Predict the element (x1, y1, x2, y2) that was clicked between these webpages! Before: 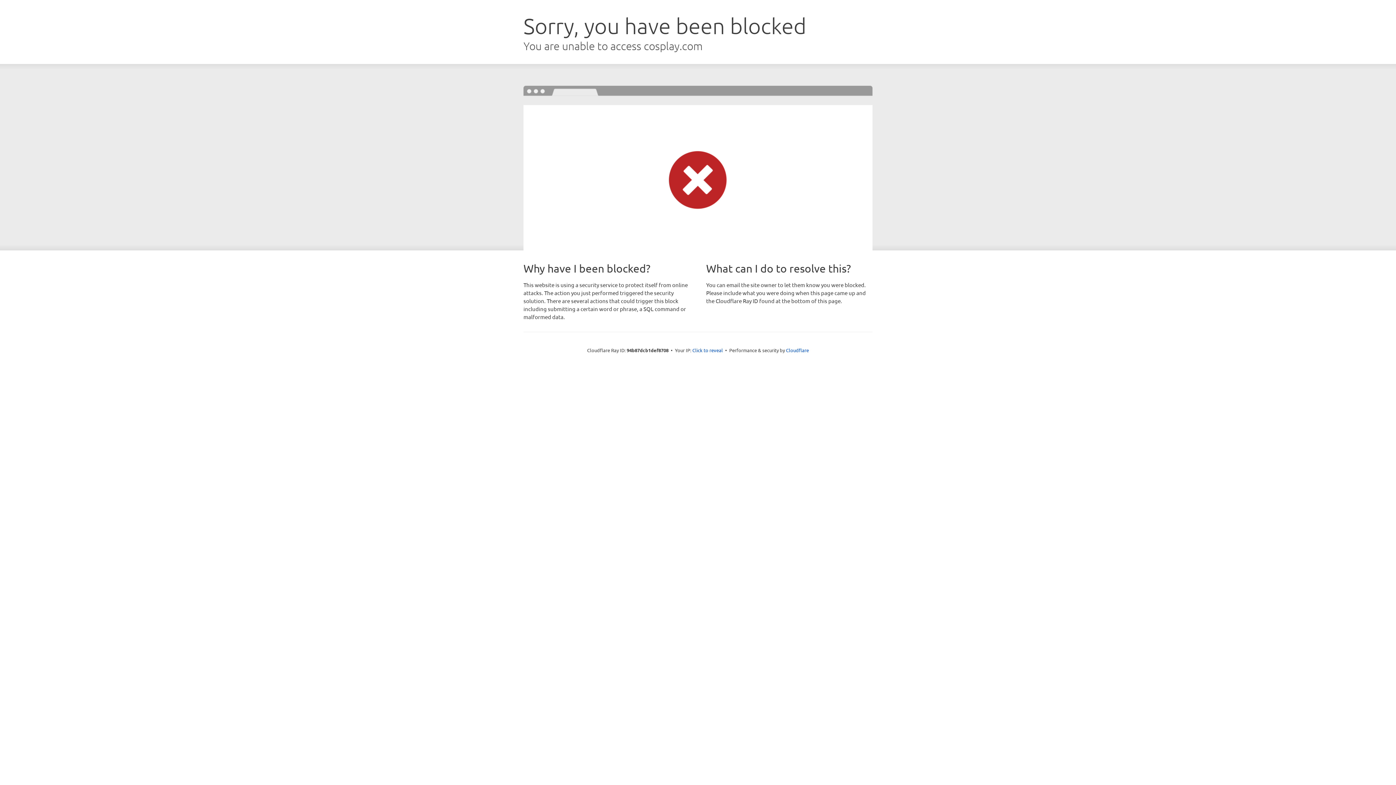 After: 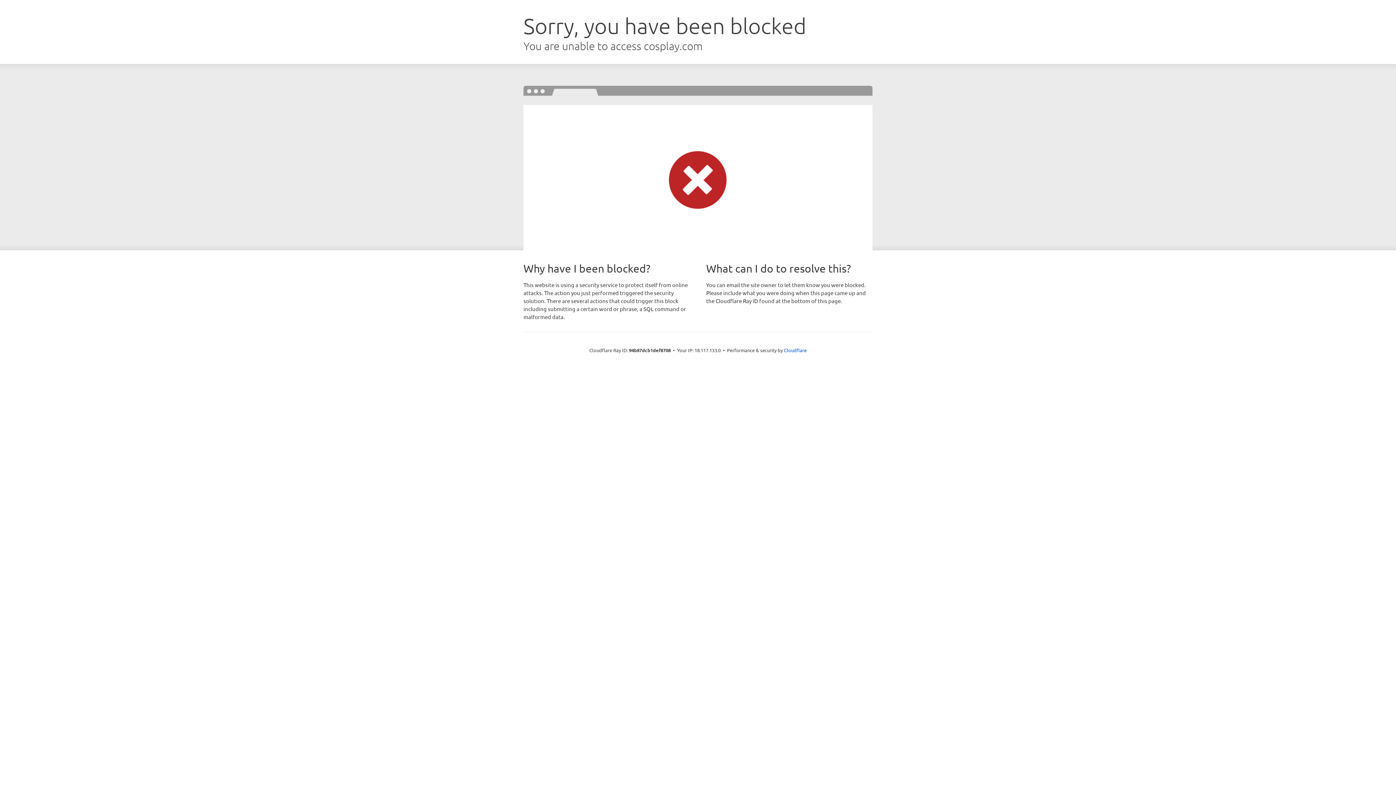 Action: bbox: (692, 346, 723, 353) label: Click to reveal